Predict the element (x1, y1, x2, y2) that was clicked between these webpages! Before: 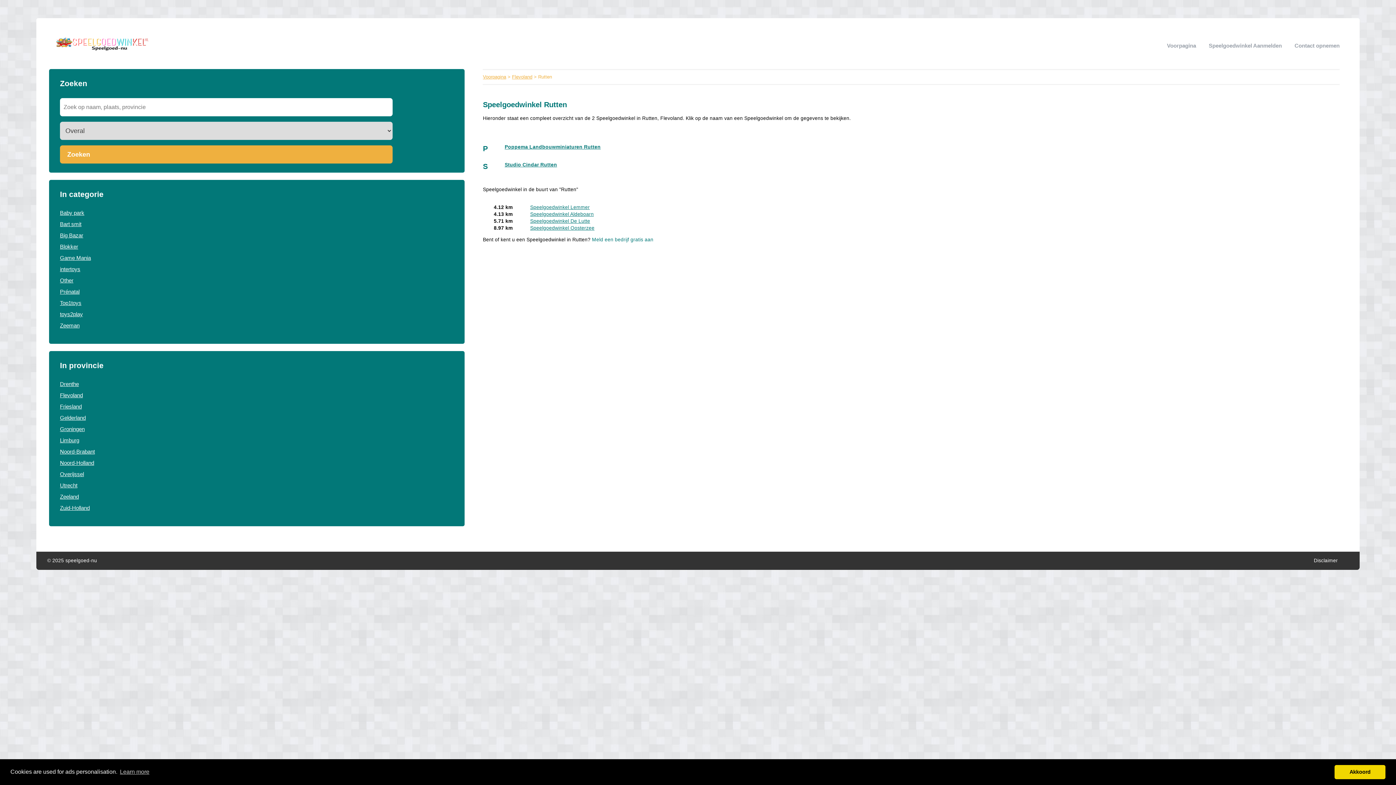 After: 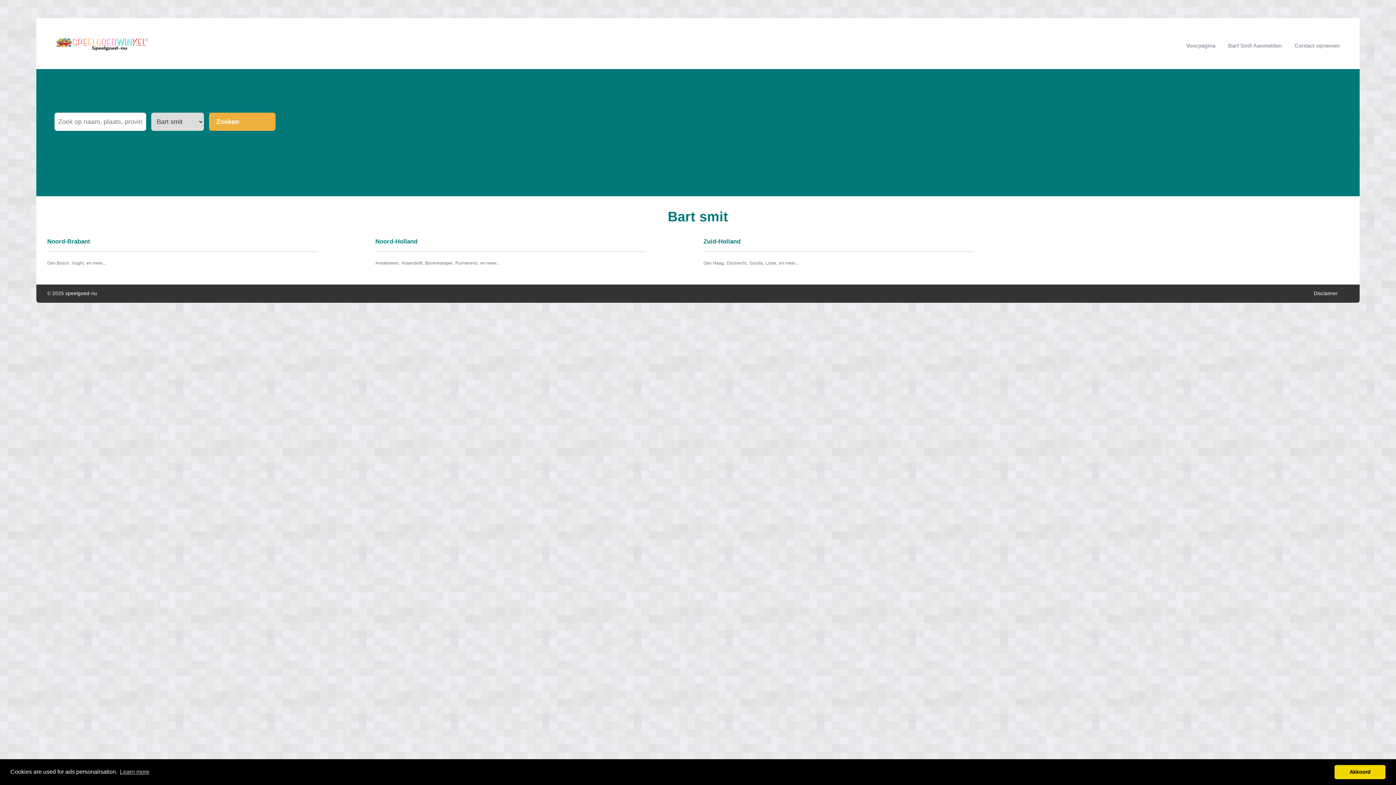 Action: label: Bart smit bbox: (60, 221, 81, 227)